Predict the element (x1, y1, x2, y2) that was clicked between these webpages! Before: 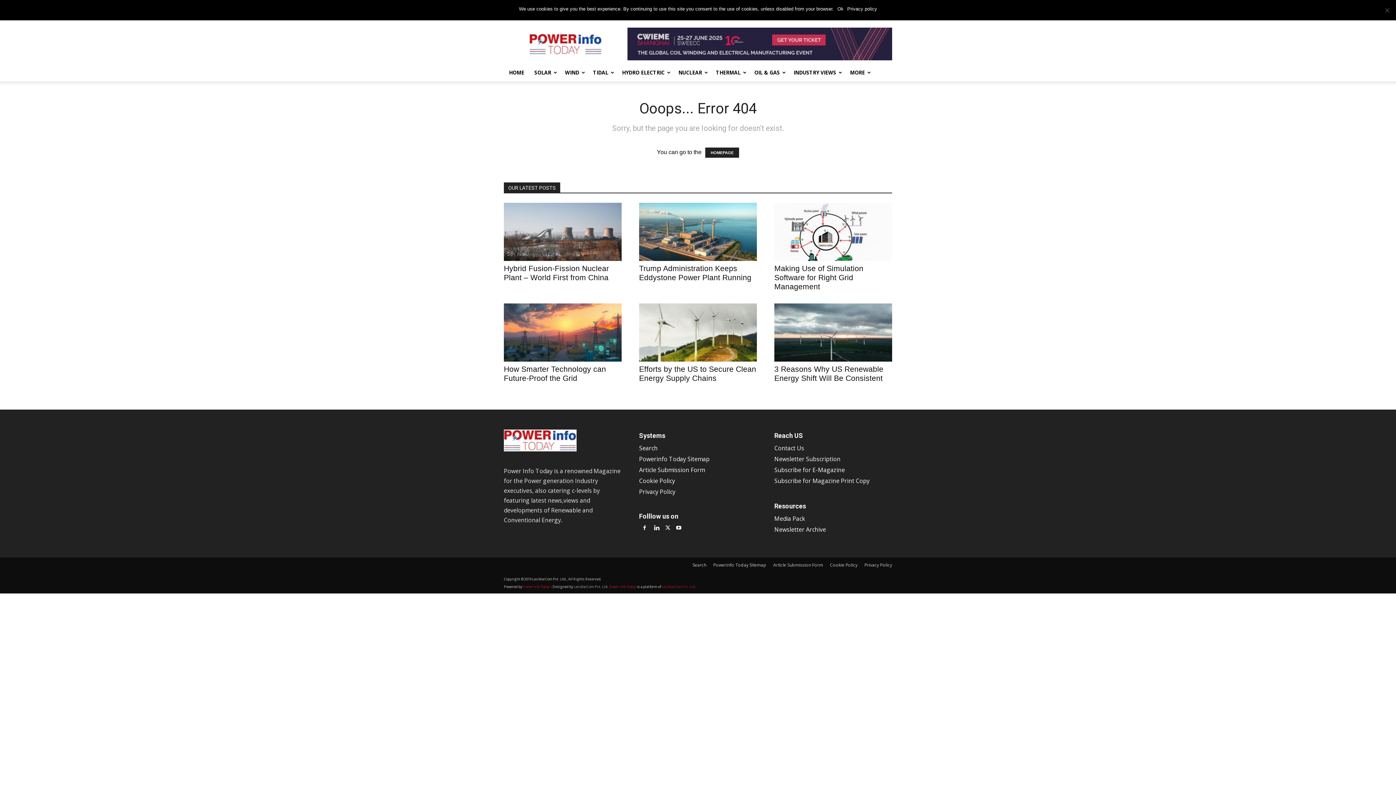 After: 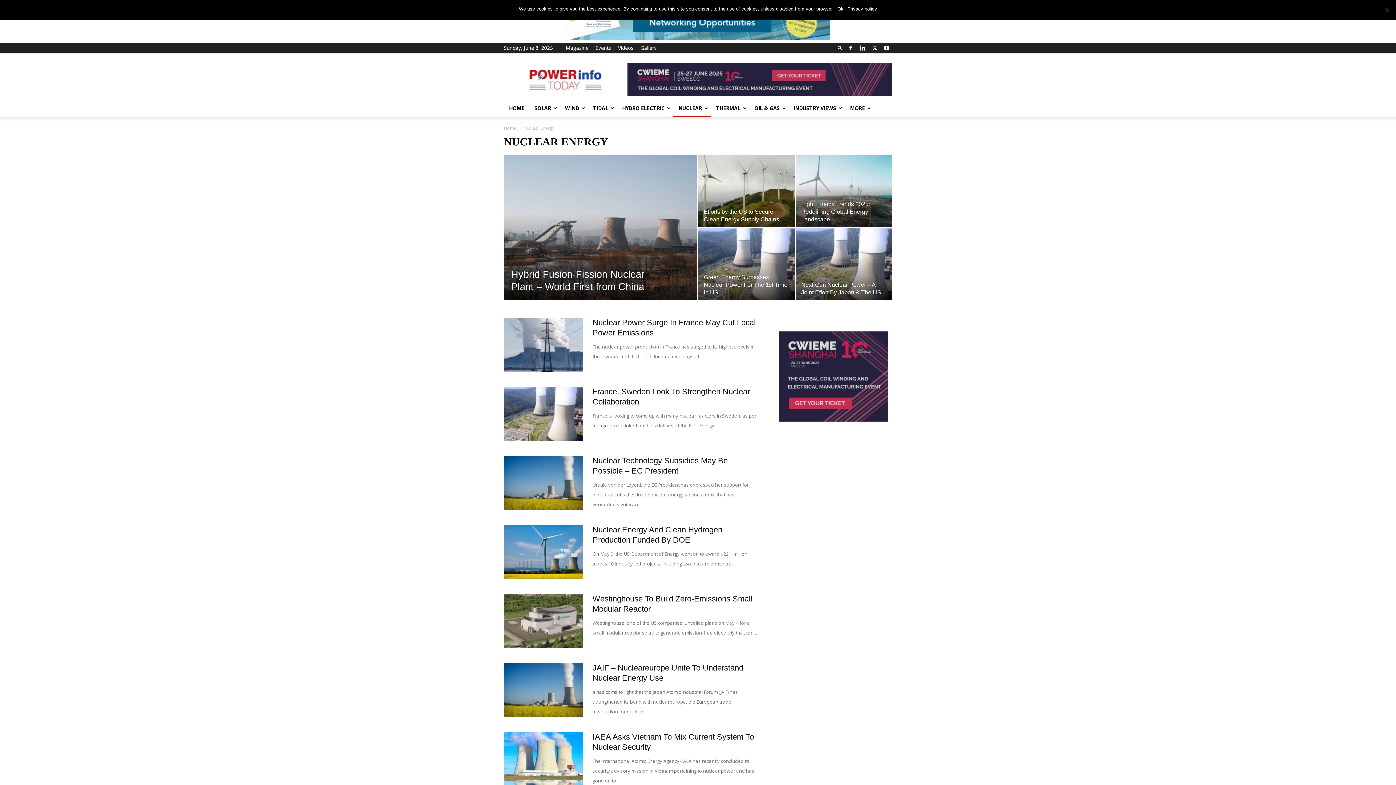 Action: label: NUCLEAR bbox: (673, 64, 710, 81)